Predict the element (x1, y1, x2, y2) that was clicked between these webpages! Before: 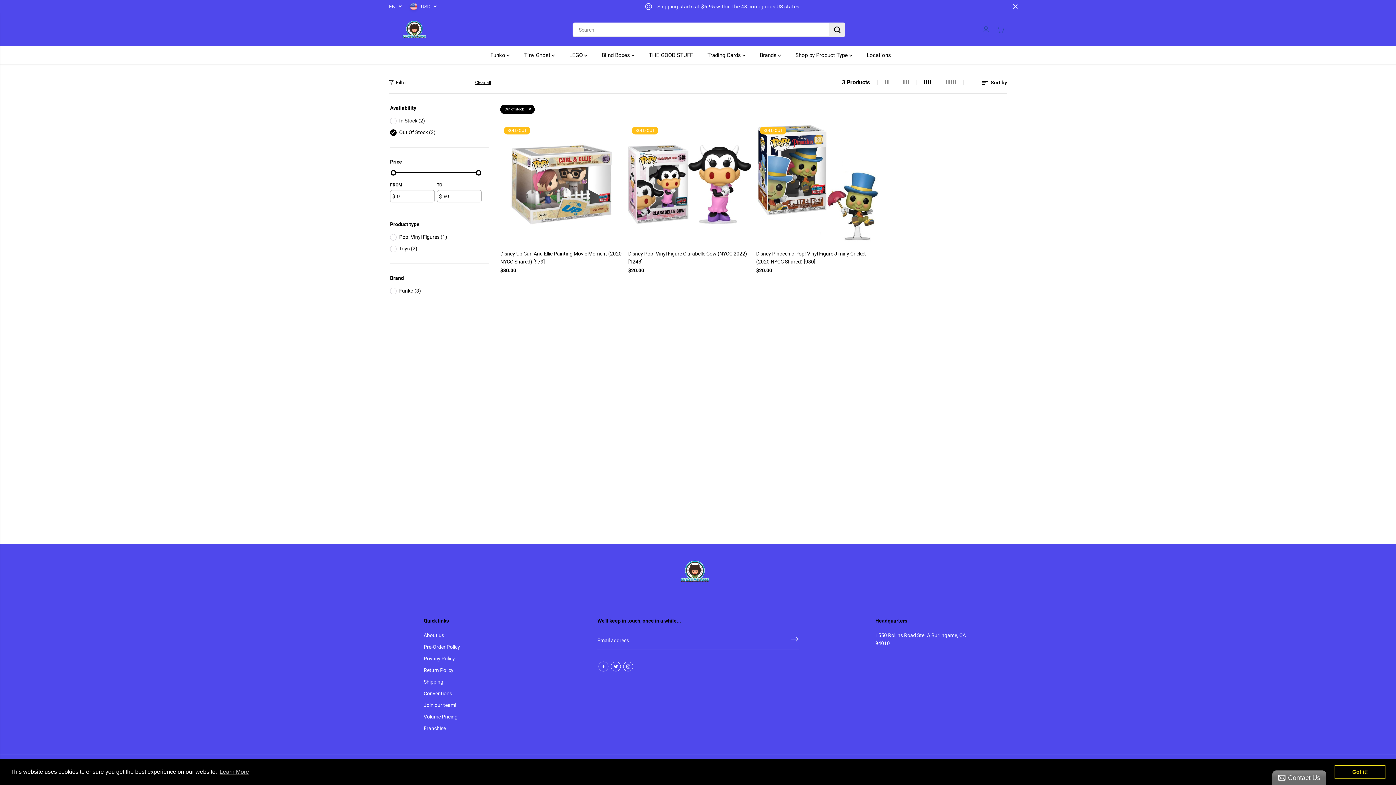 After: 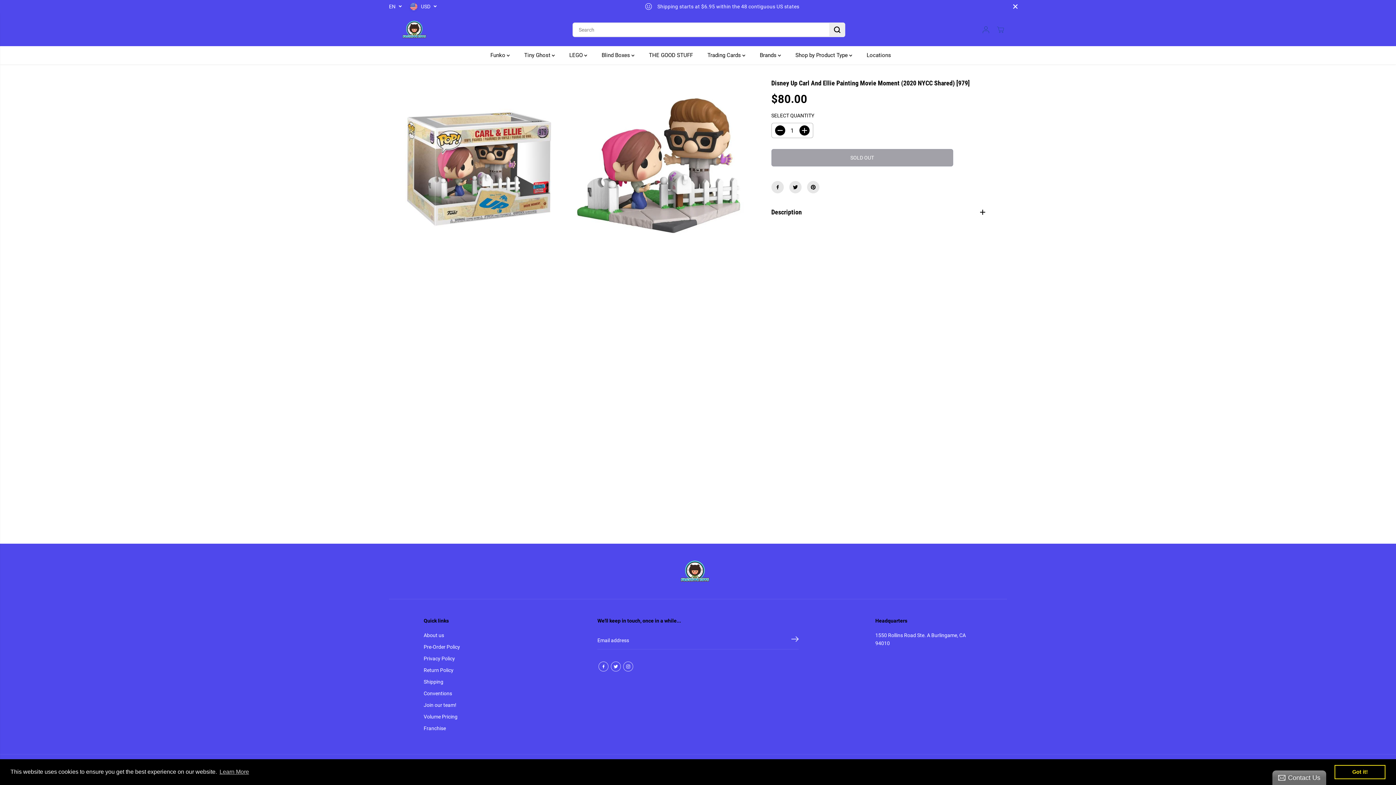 Action: label: Disney Up Carl And Ellie Painting Movie Moment (2020 NYCC Shared) [979] bbox: (500, 249, 623, 265)